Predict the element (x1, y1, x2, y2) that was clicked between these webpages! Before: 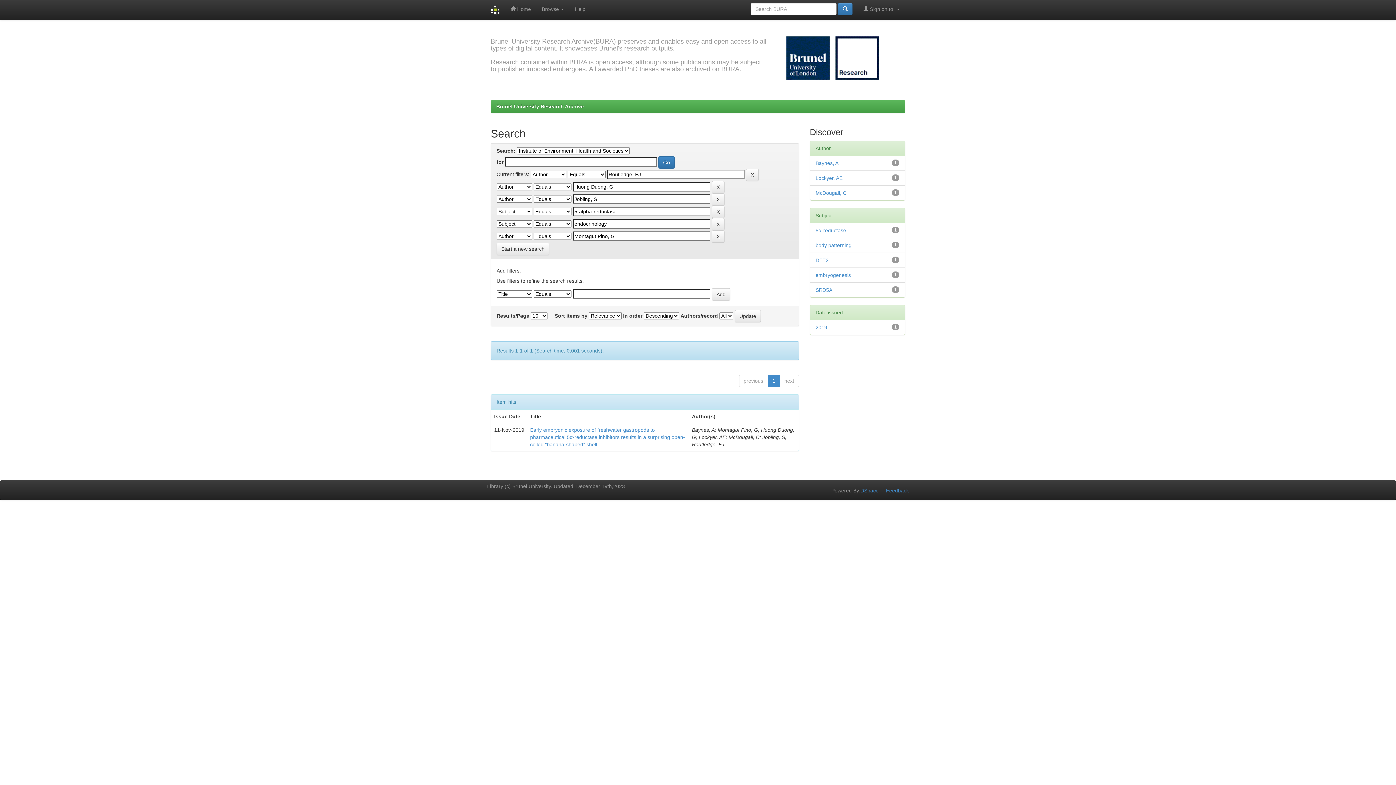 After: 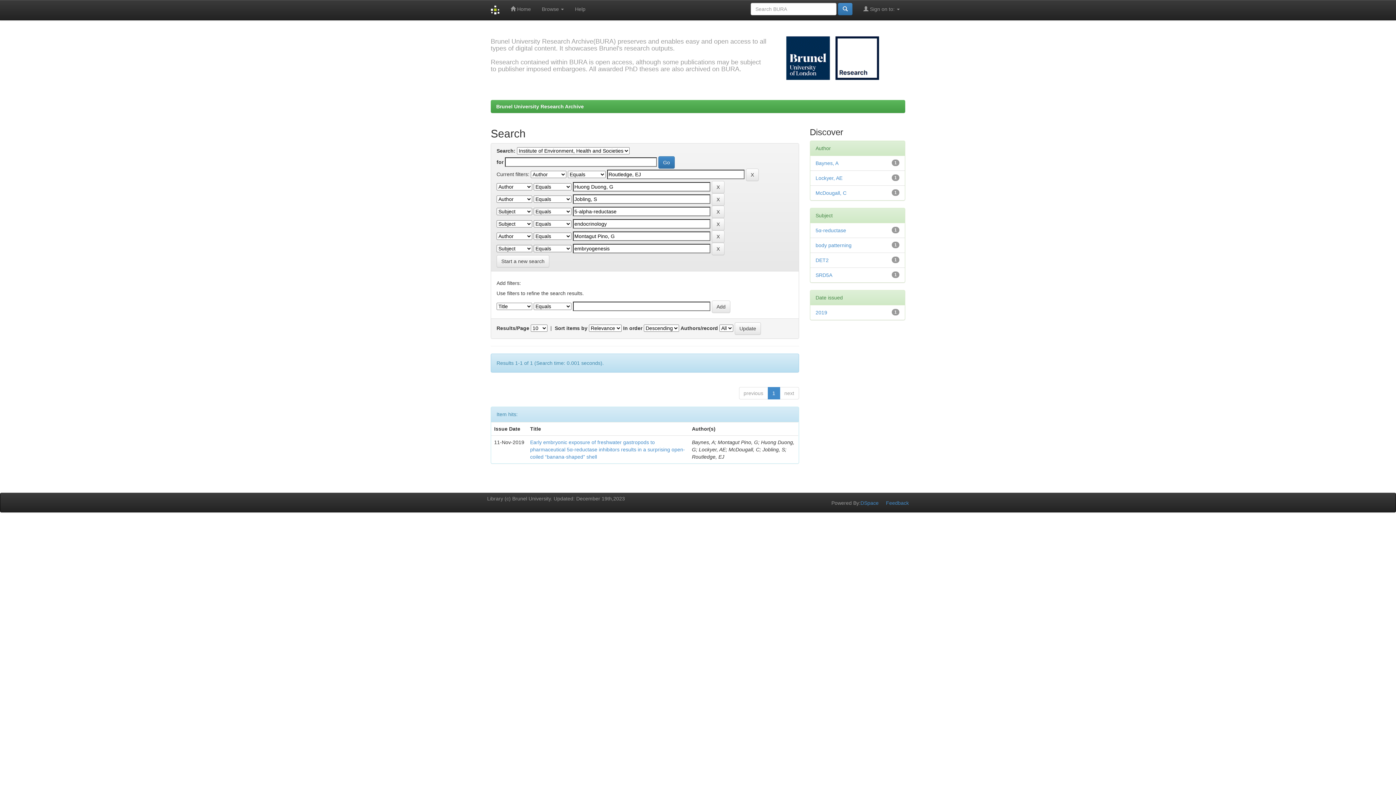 Action: bbox: (815, 272, 851, 278) label: embryogenesis